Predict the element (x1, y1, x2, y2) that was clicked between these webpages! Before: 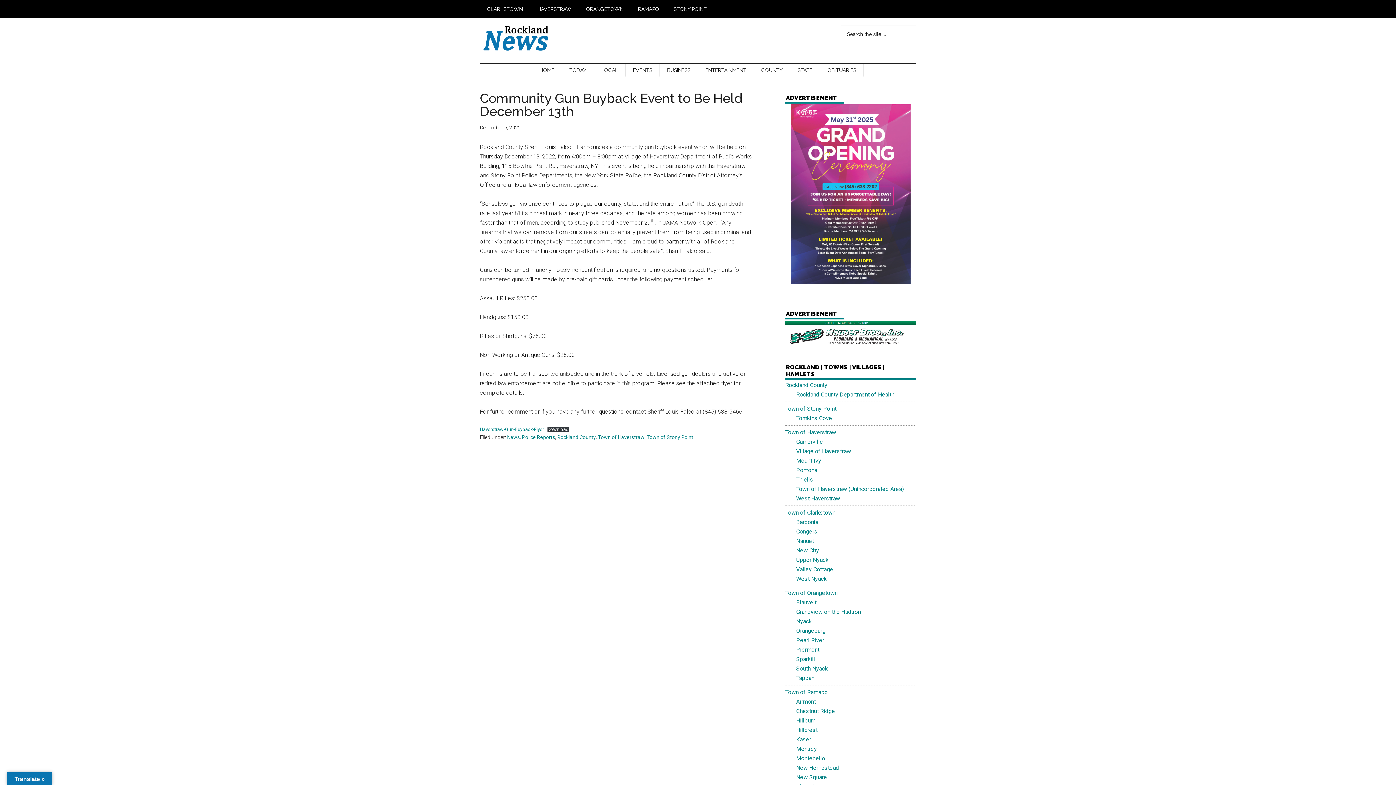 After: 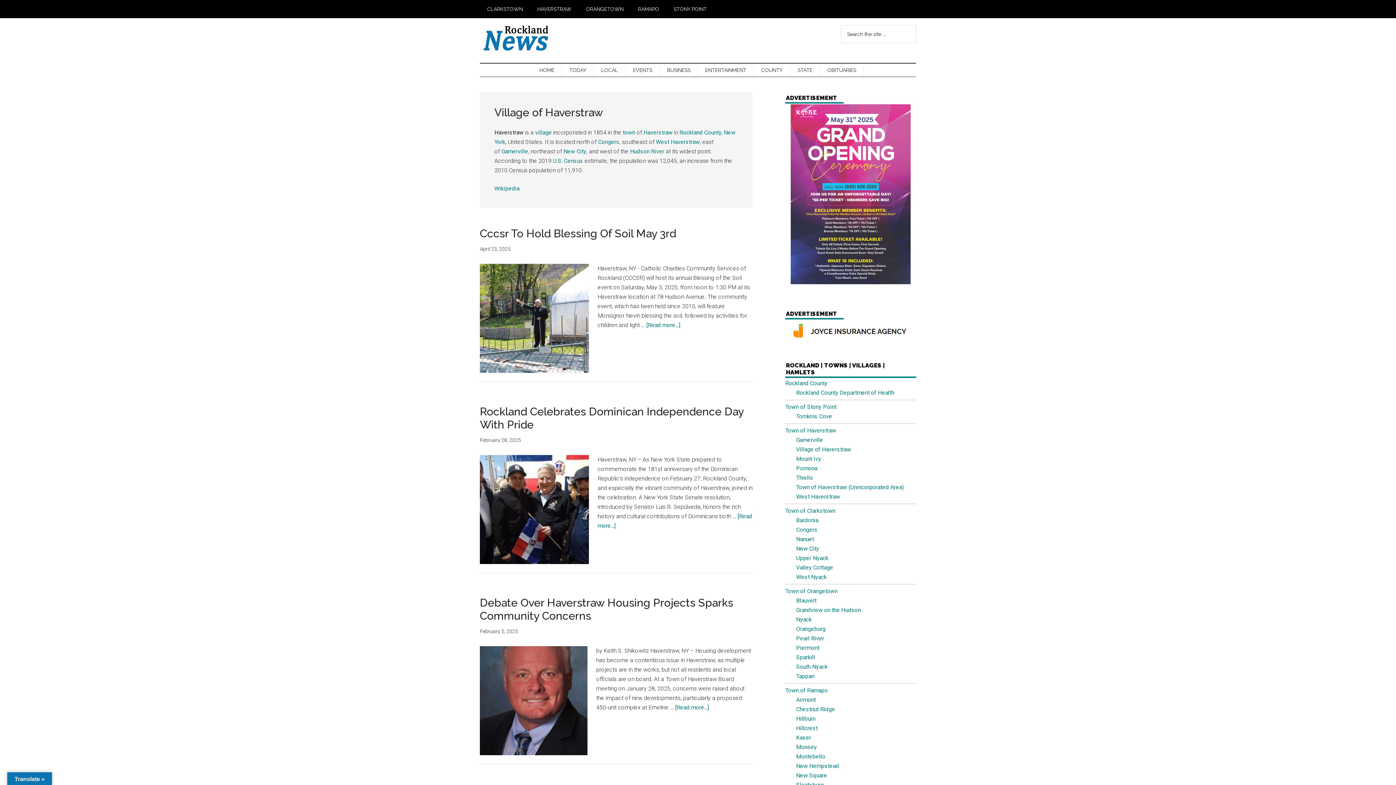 Action: label: Village of Haverstraw bbox: (796, 447, 851, 454)